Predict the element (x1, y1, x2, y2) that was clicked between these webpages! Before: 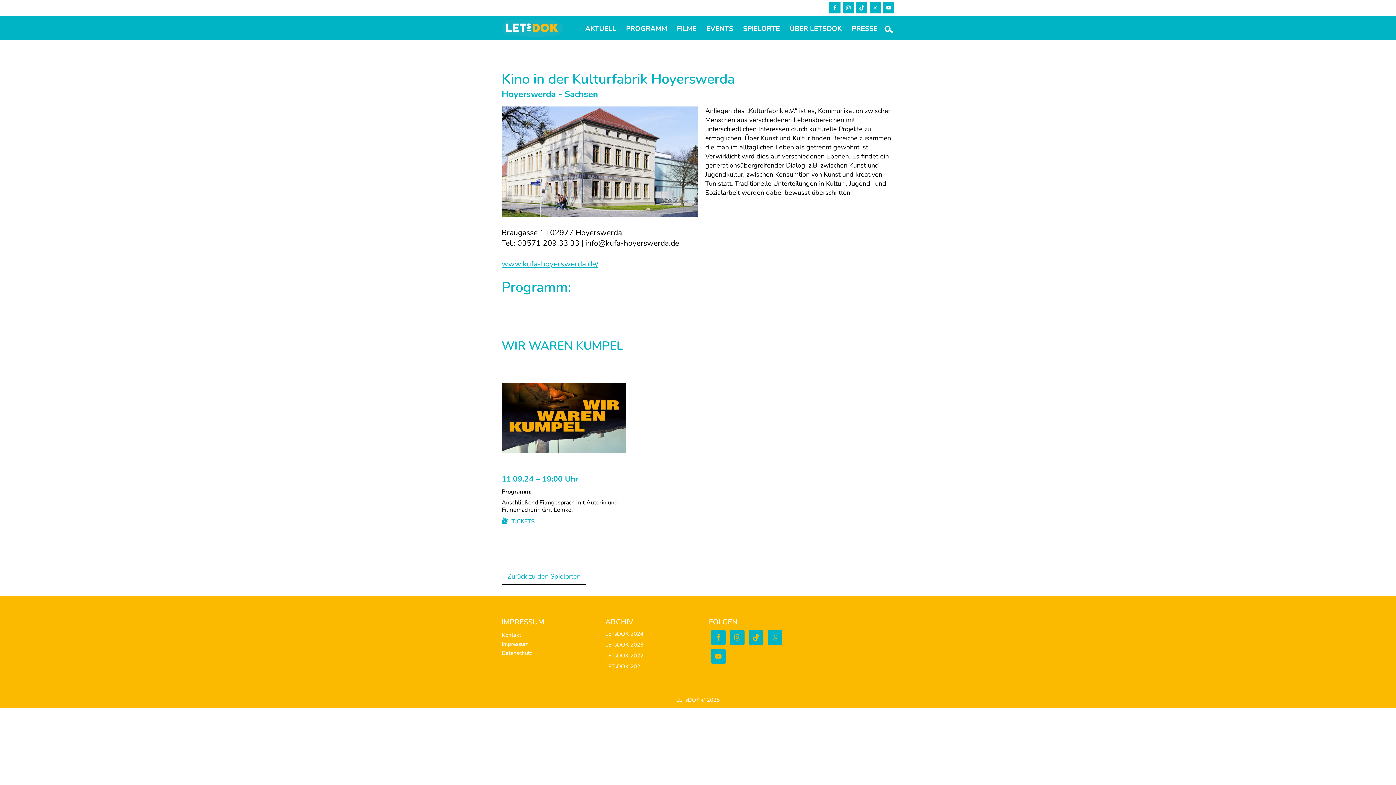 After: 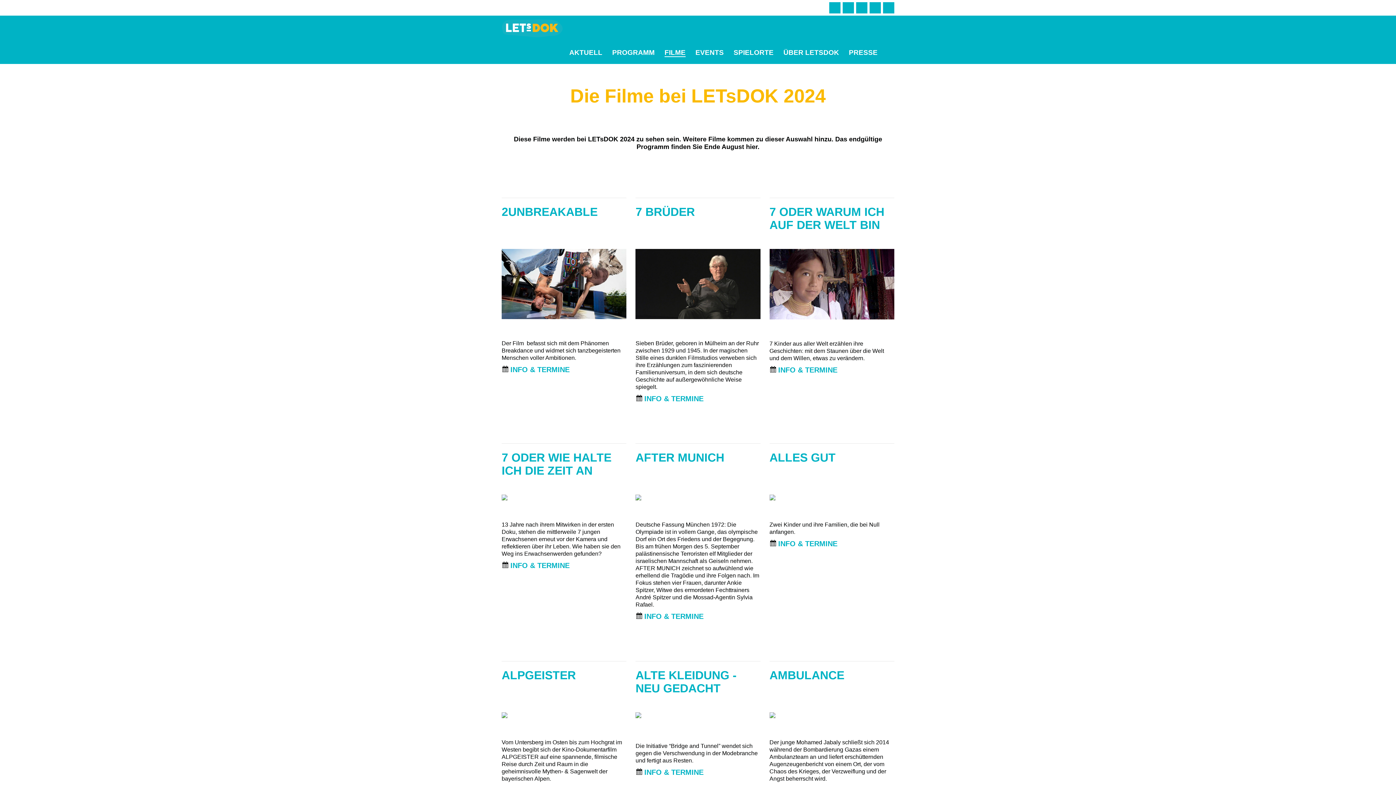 Action: label: FILME bbox: (673, 21, 700, 36)